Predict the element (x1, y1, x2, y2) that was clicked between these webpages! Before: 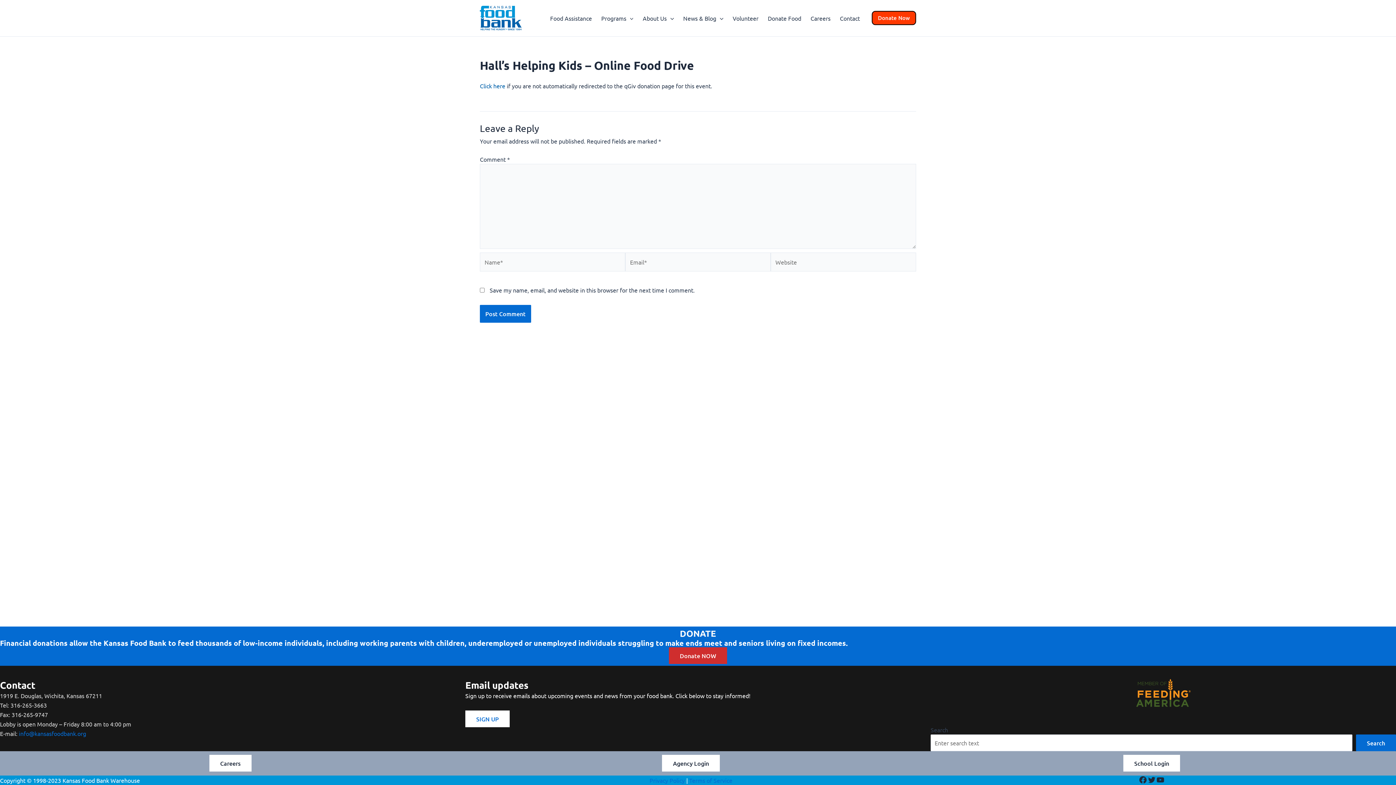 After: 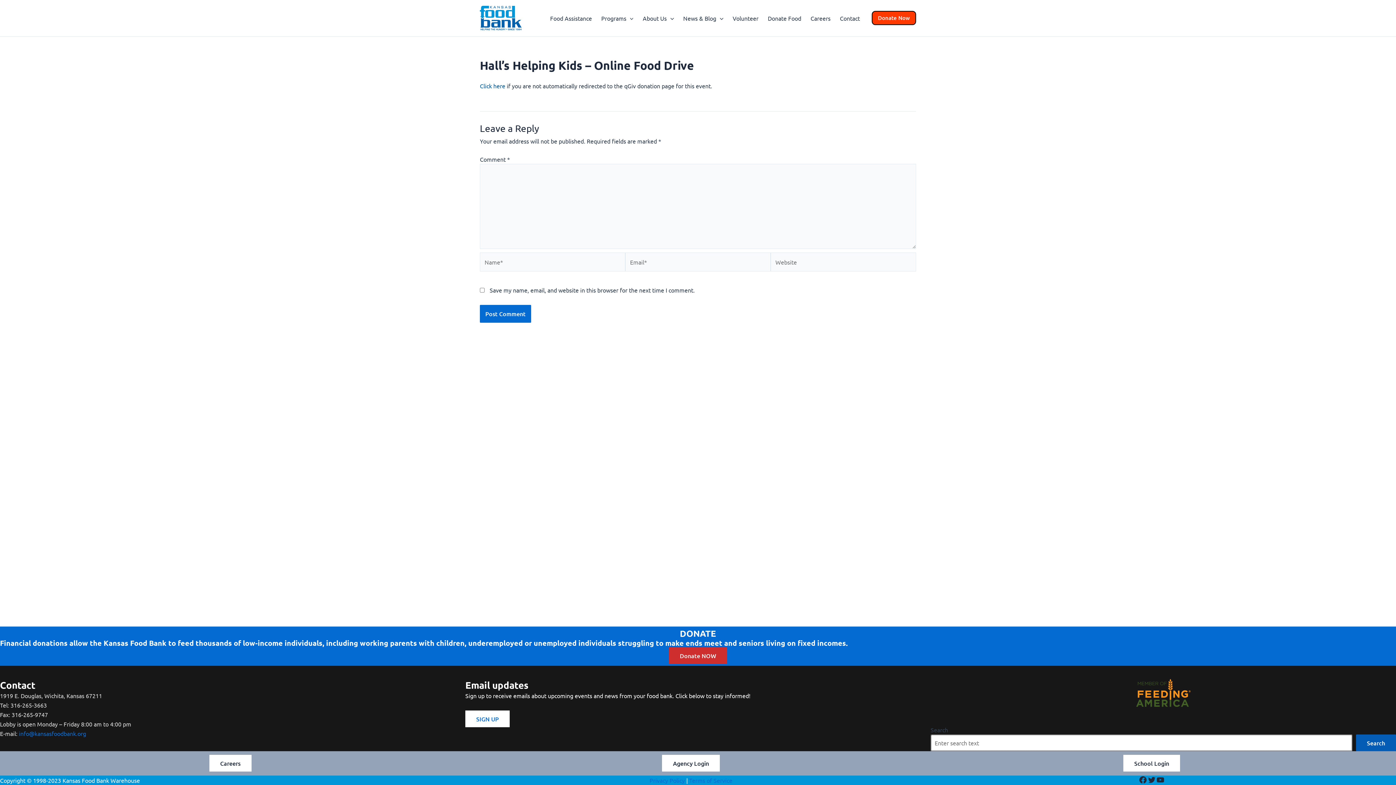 Action: label: Search bbox: (1356, 734, 1396, 751)